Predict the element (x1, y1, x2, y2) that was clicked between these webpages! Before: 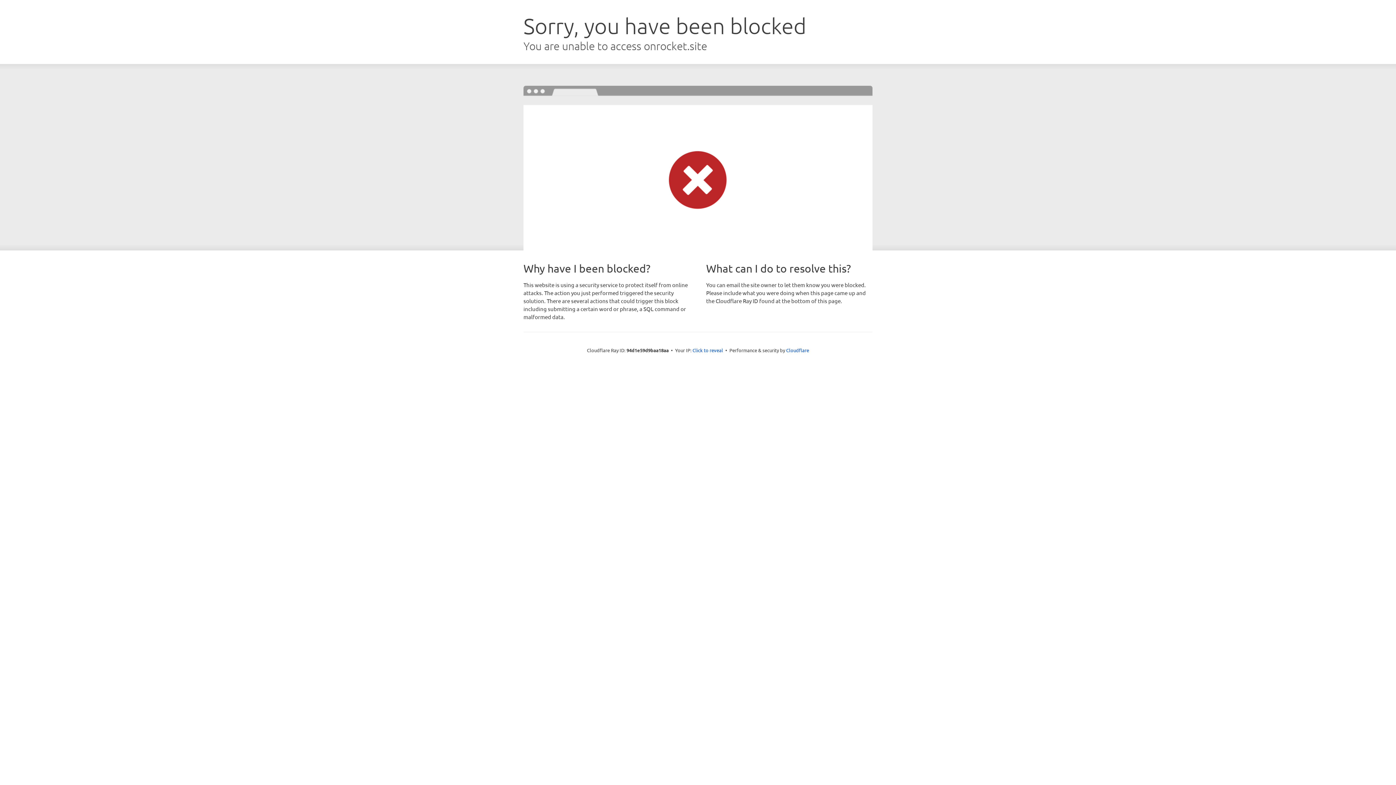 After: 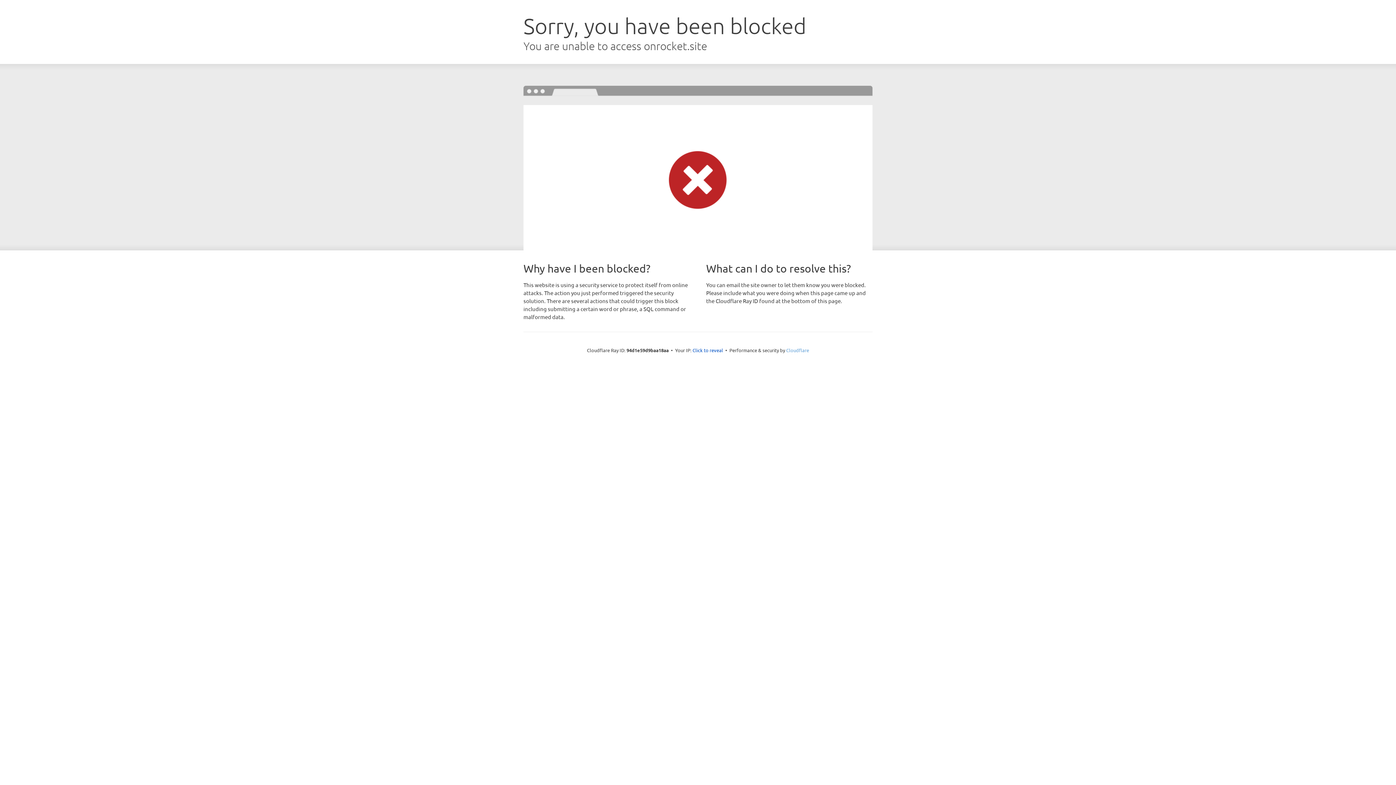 Action: bbox: (786, 347, 809, 353) label: Cloudflare